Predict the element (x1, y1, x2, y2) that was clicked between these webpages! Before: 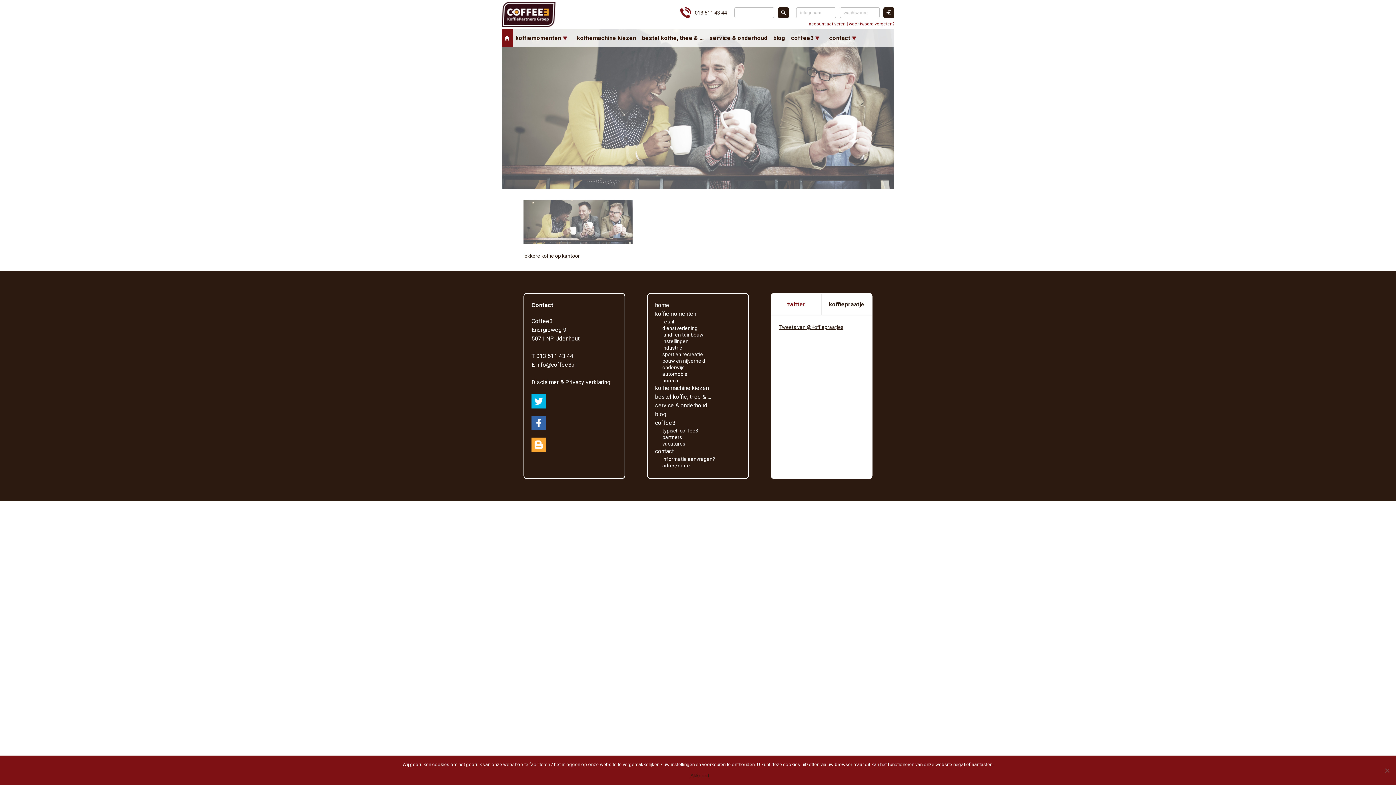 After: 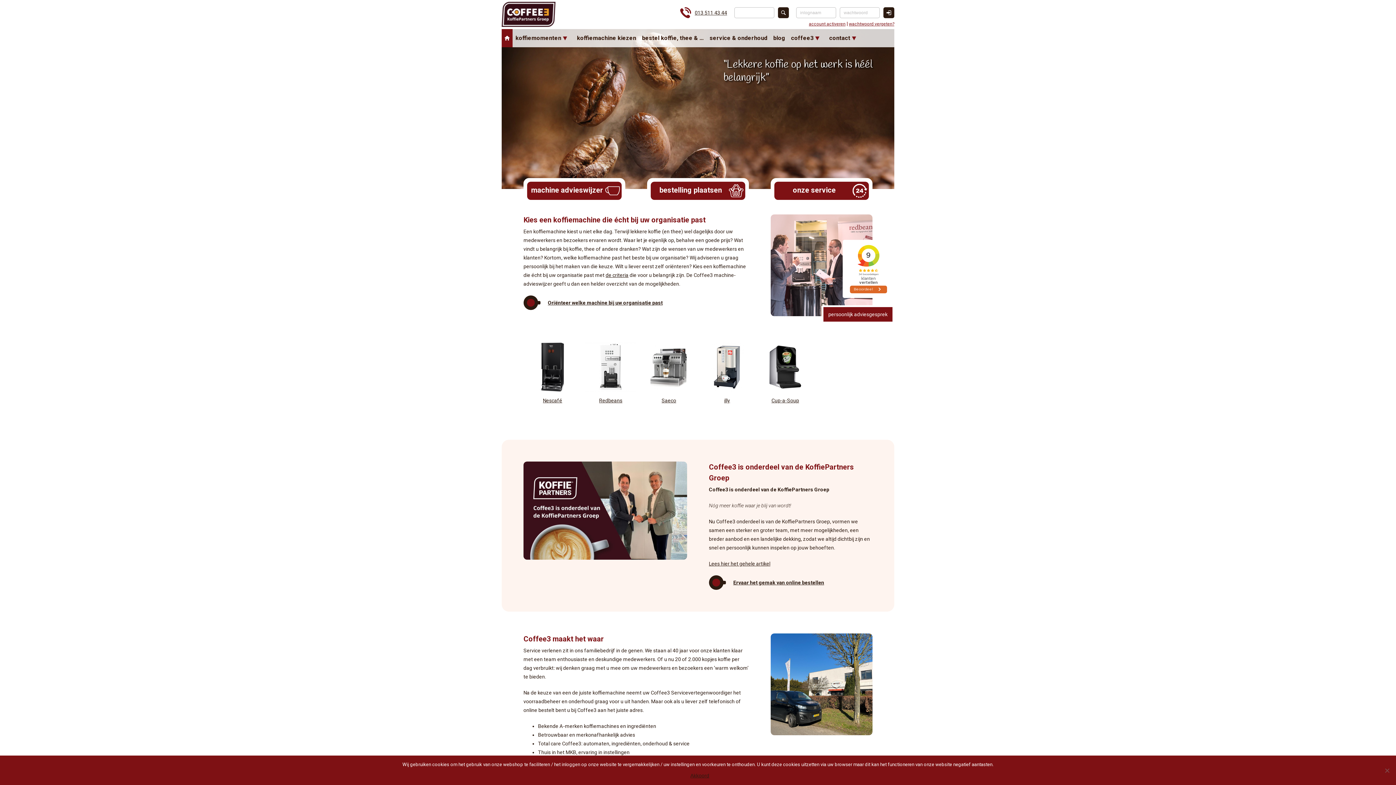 Action: bbox: (504, 29, 509, 47) label: home